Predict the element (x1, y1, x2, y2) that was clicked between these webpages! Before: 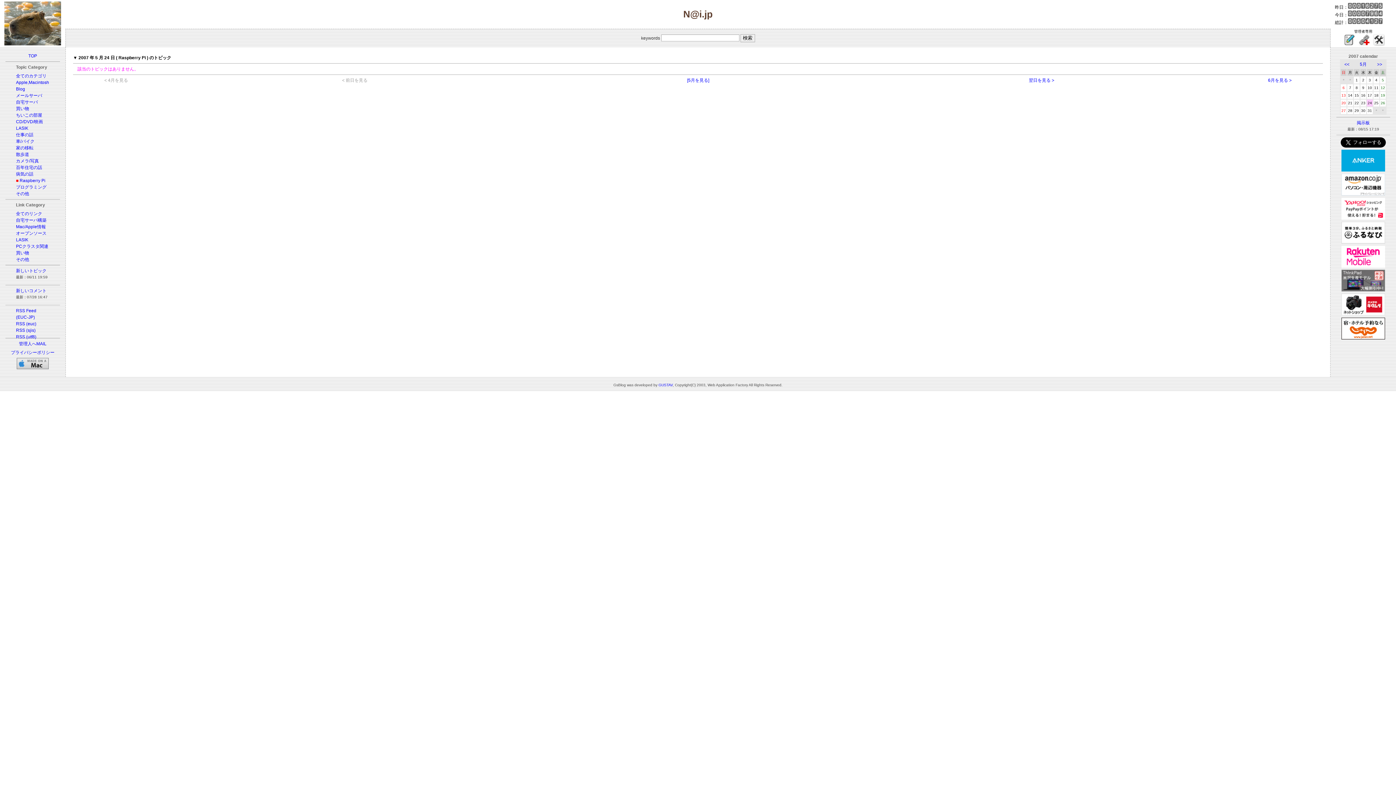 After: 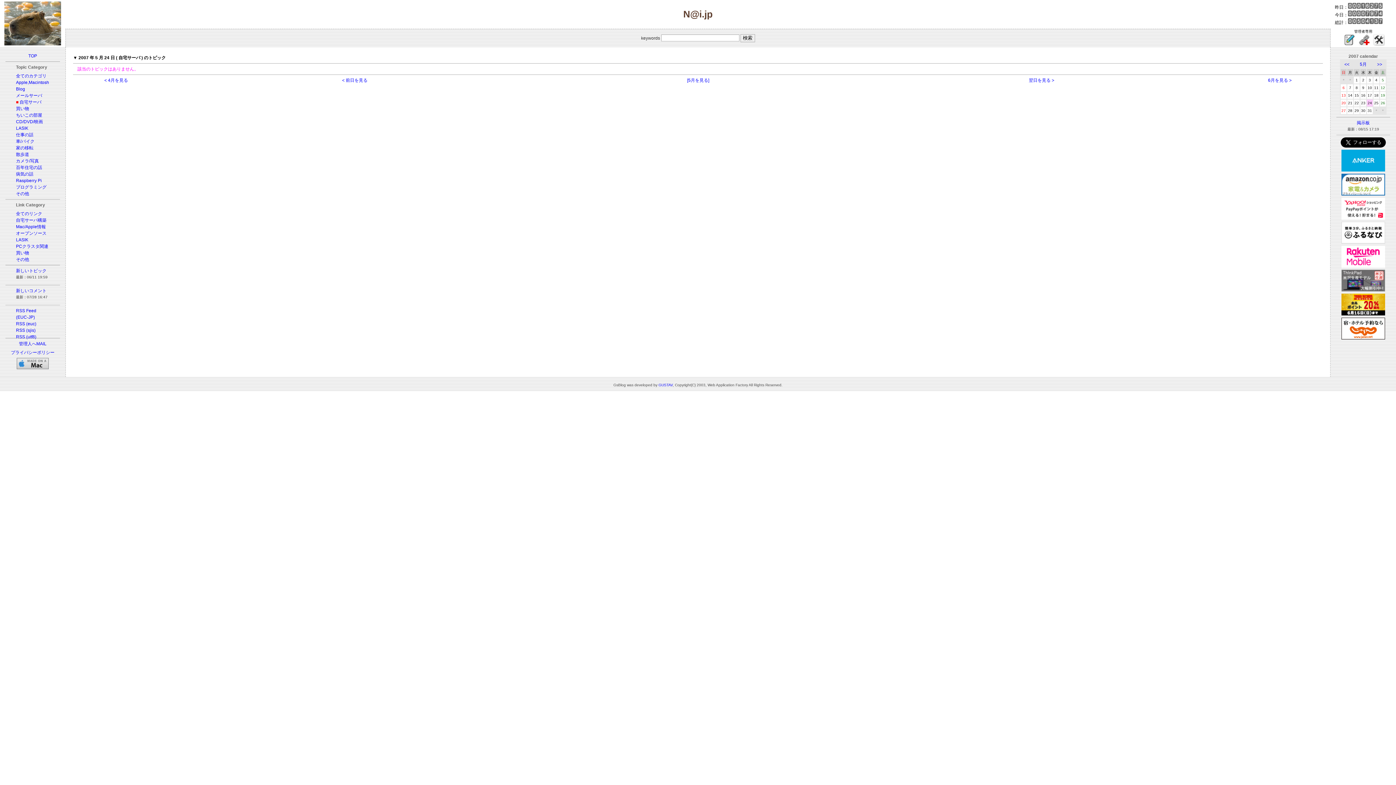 Action: bbox: (16, 99, 37, 104) label: 自宅サーバ